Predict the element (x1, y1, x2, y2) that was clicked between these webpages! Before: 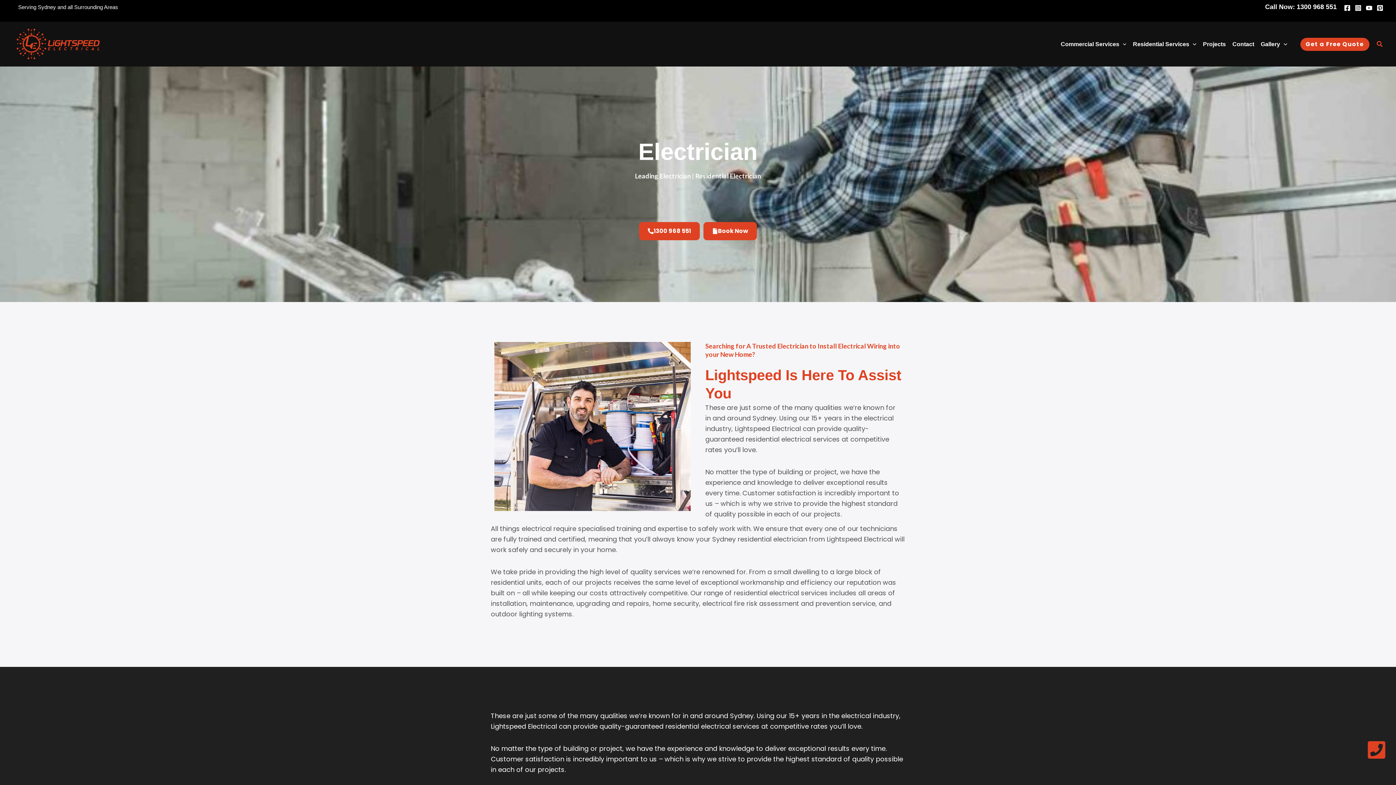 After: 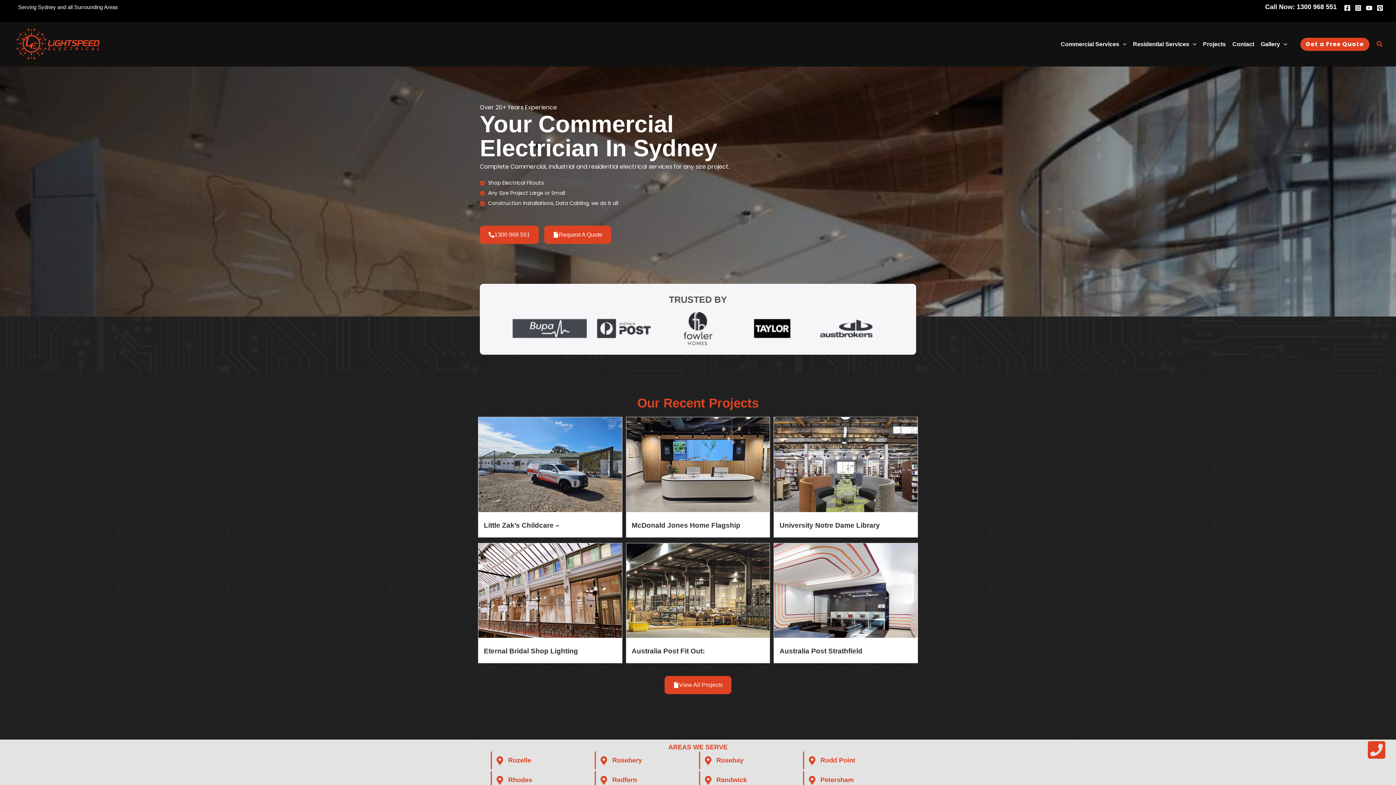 Action: bbox: (12, 39, 103, 47)